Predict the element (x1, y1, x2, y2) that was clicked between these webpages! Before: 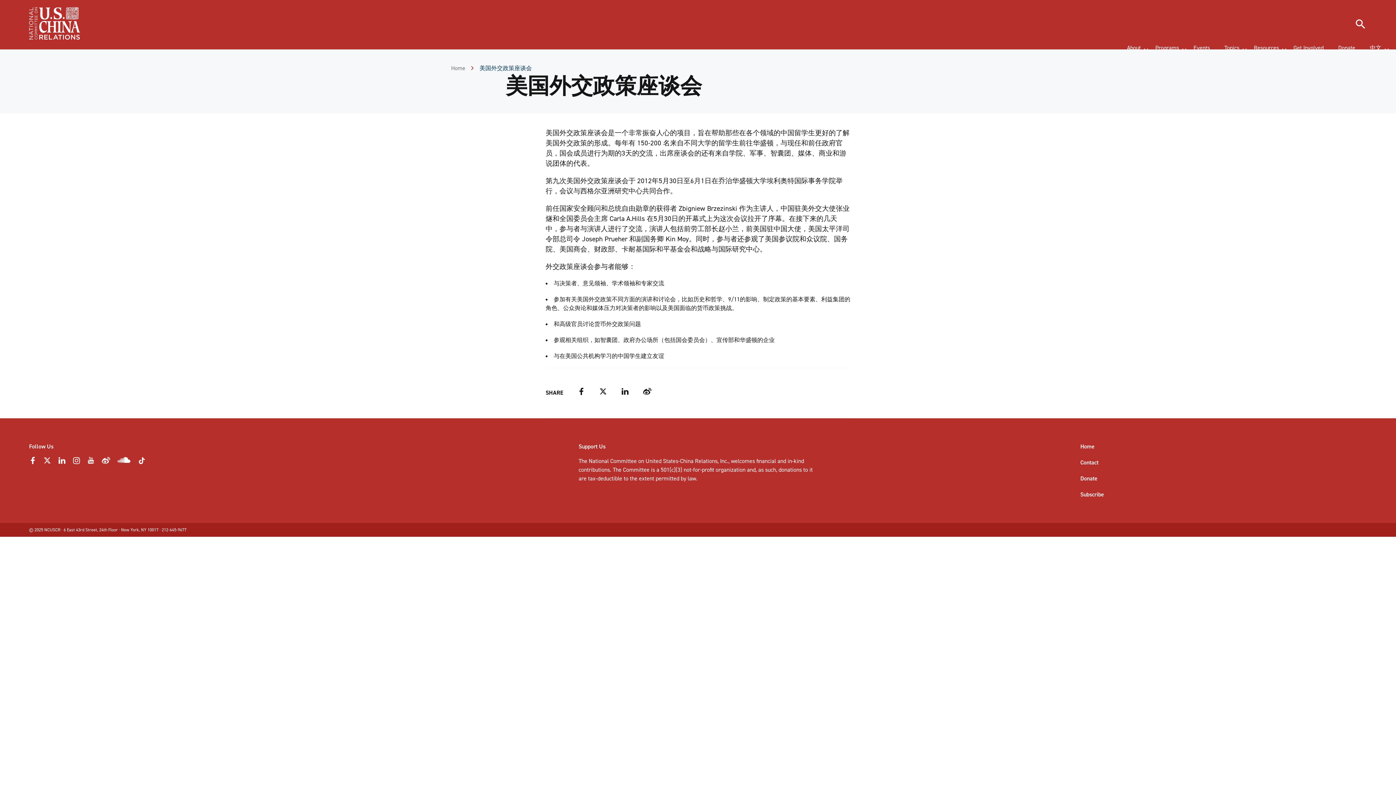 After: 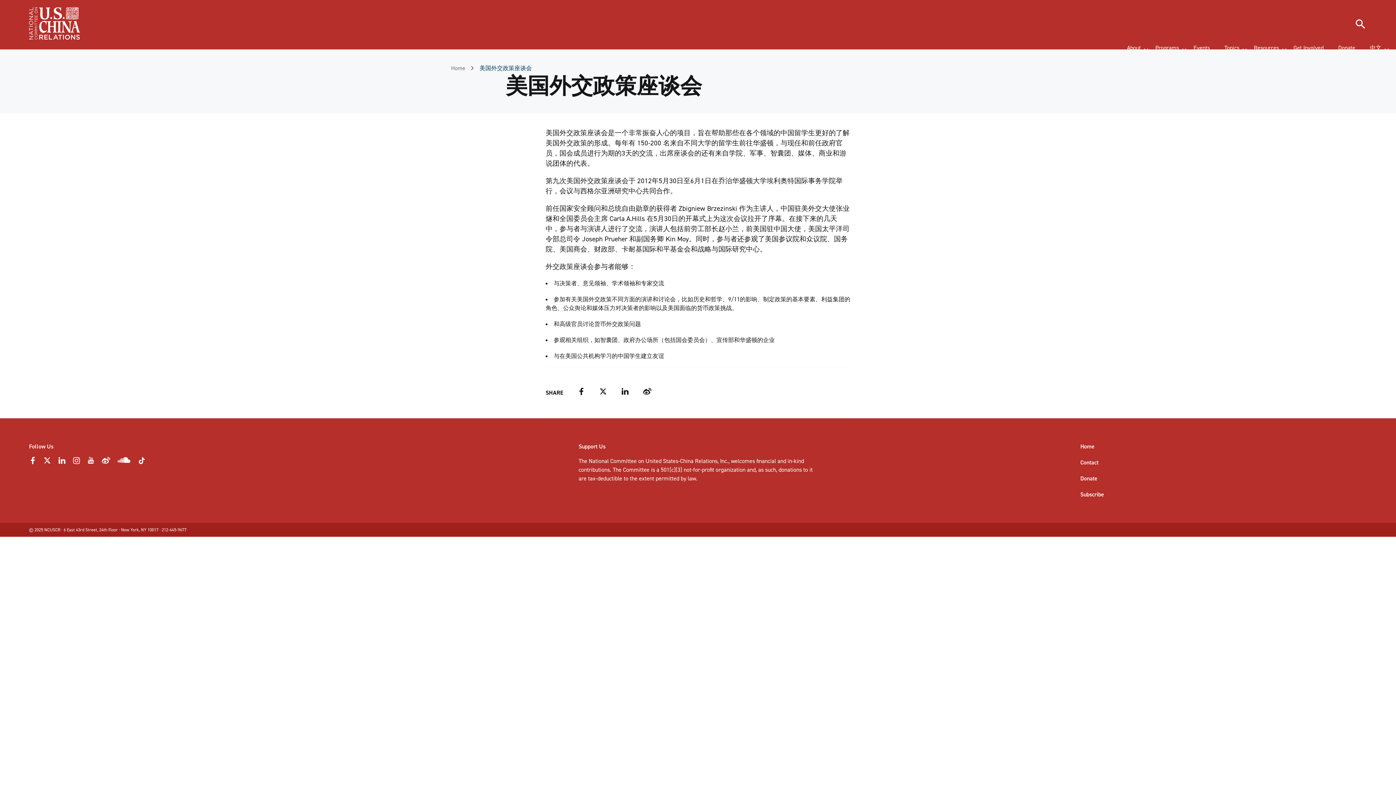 Action: bbox: (29, 458, 36, 466) label: Faceebok Icon